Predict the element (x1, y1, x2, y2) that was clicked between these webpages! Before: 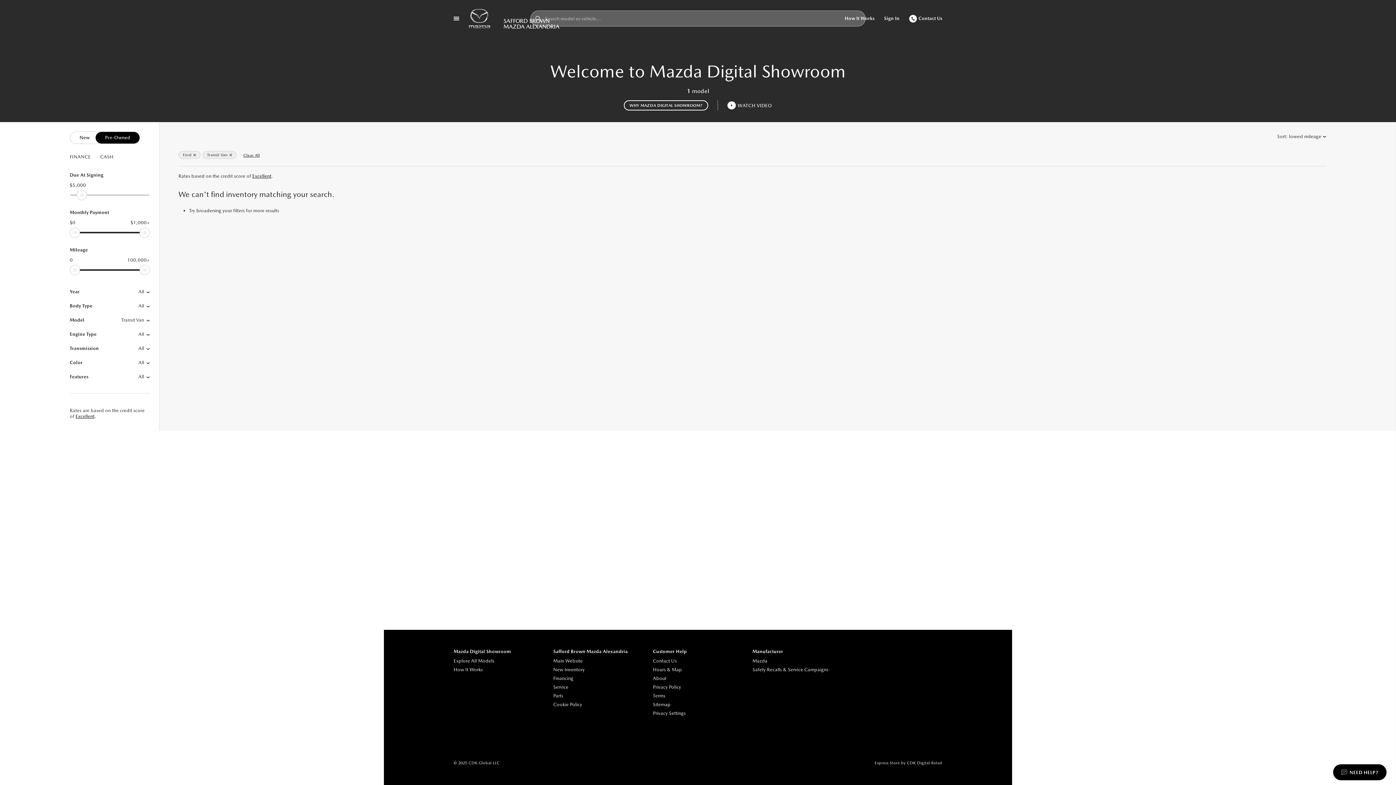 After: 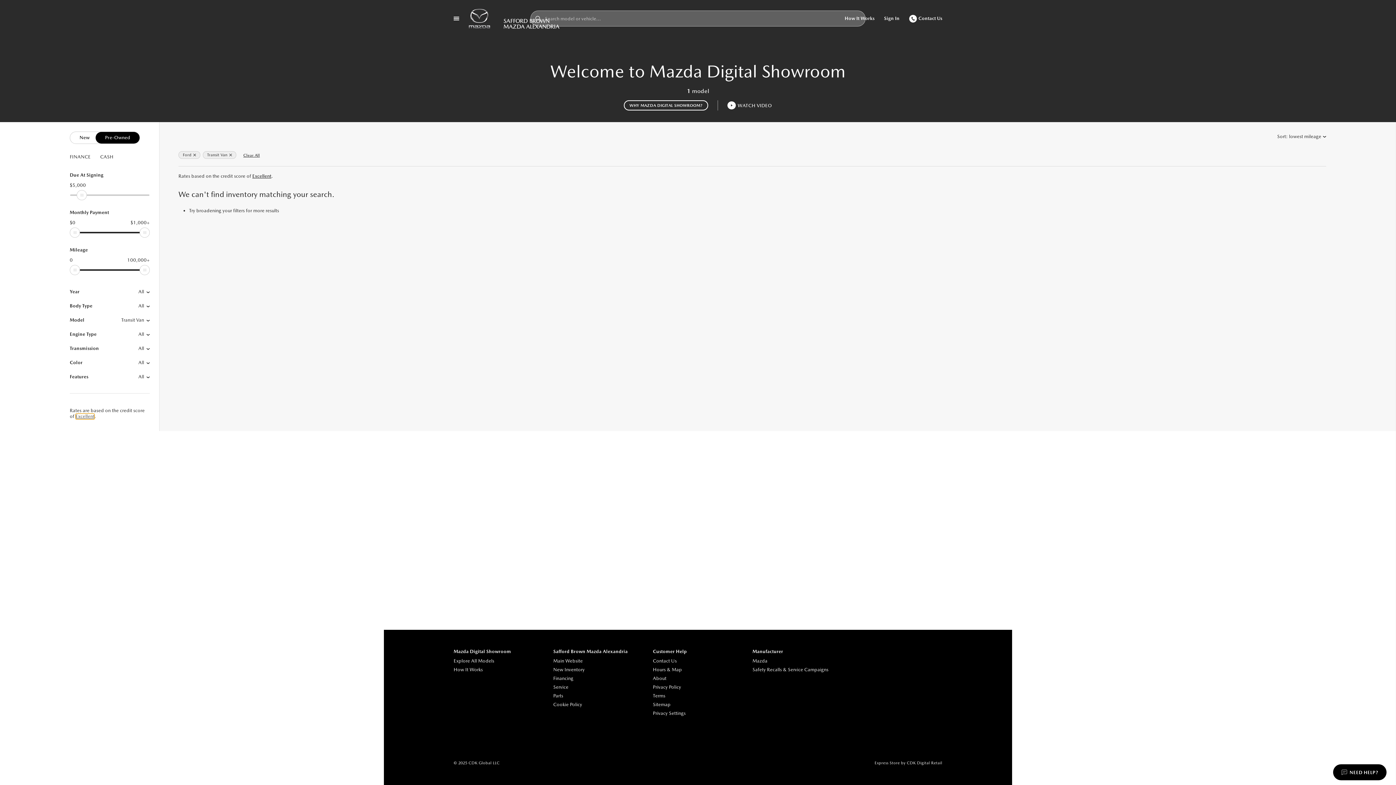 Action: label: Excellent bbox: (75, 413, 94, 419)